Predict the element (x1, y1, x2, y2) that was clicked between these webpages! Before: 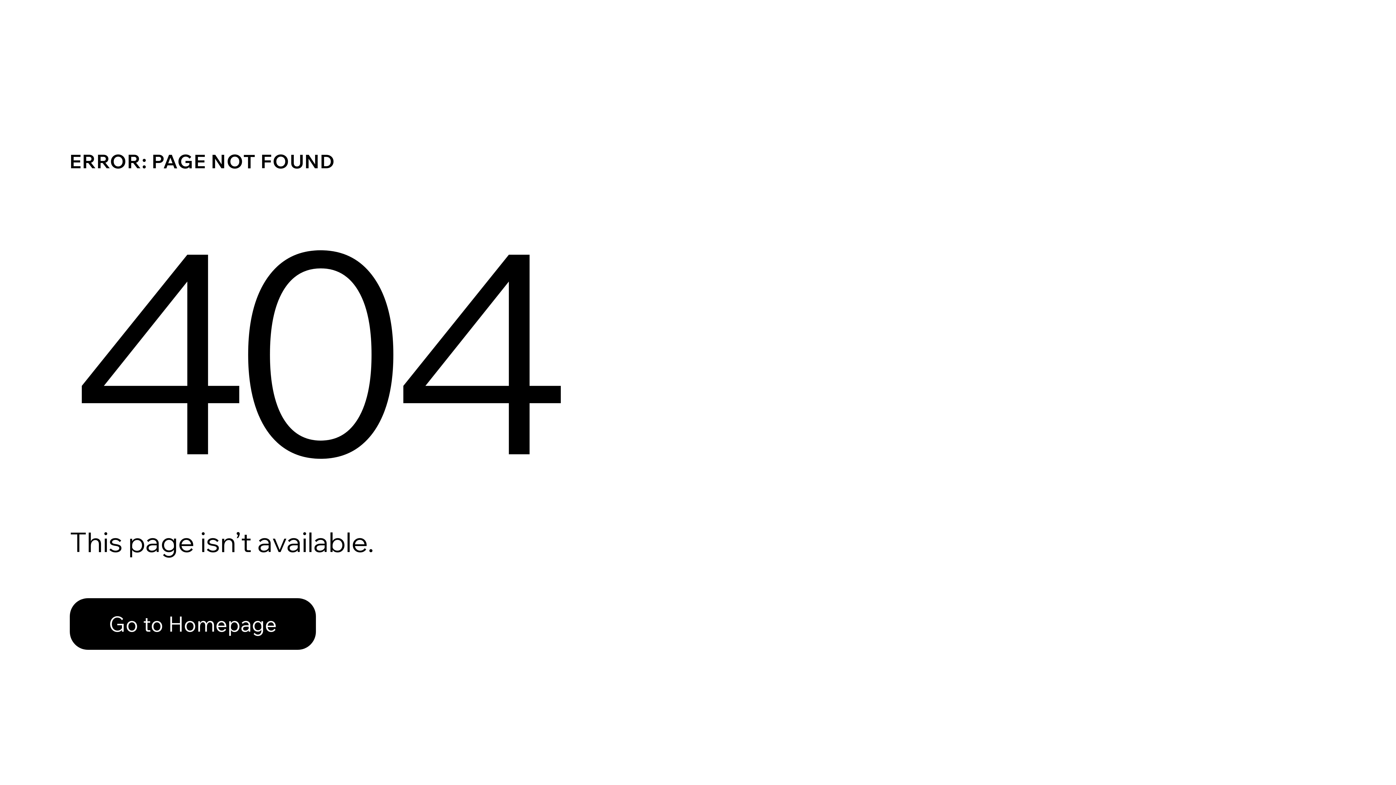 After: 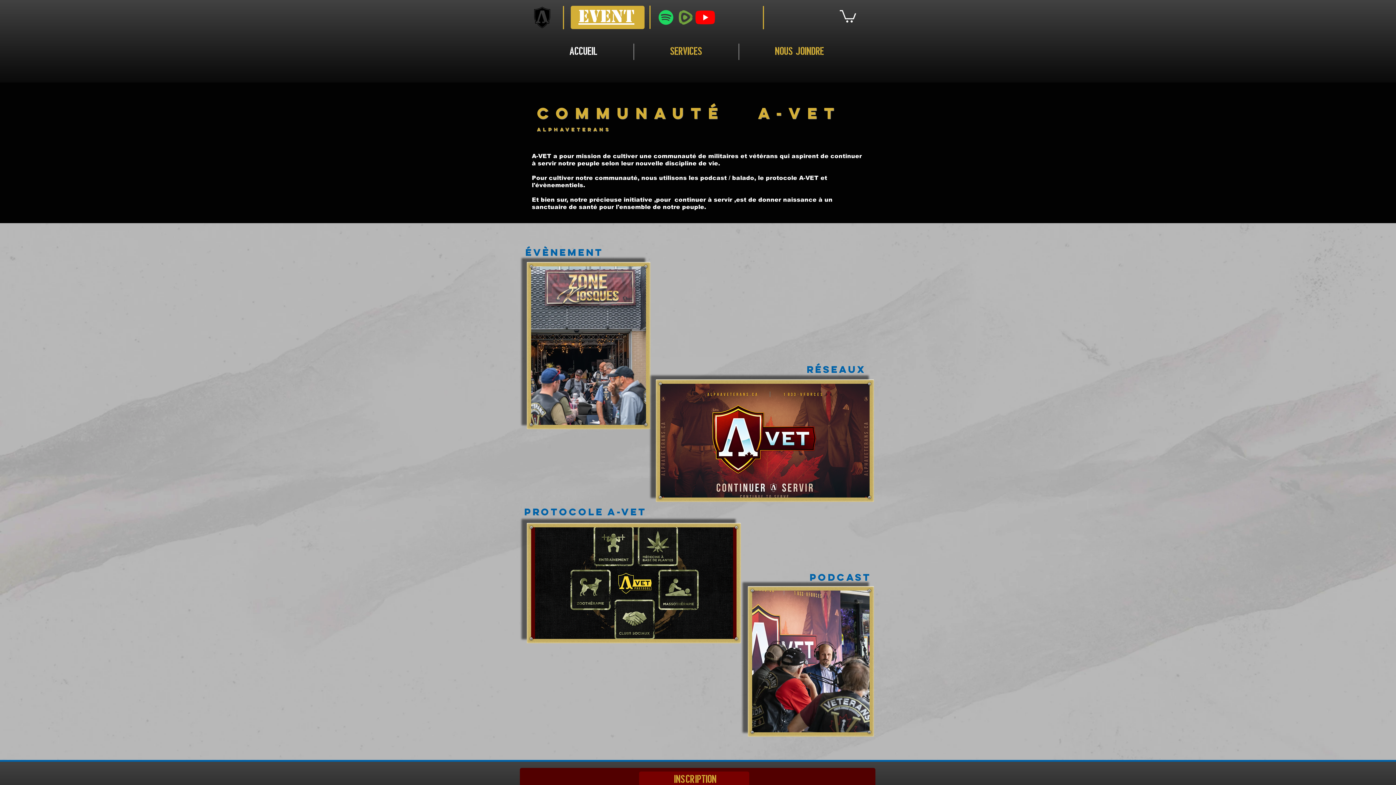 Action: bbox: (69, 582, 768, 659) label: Go to Homepage